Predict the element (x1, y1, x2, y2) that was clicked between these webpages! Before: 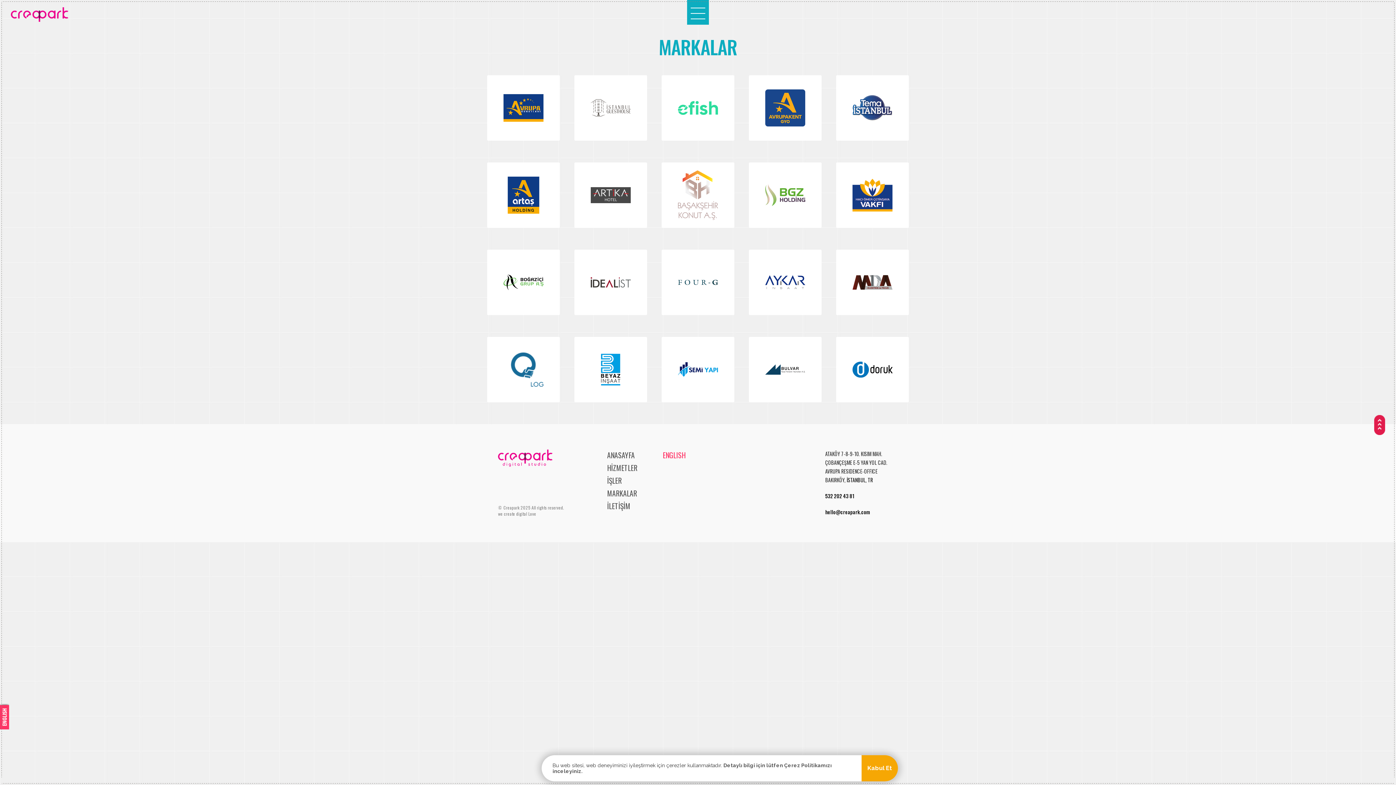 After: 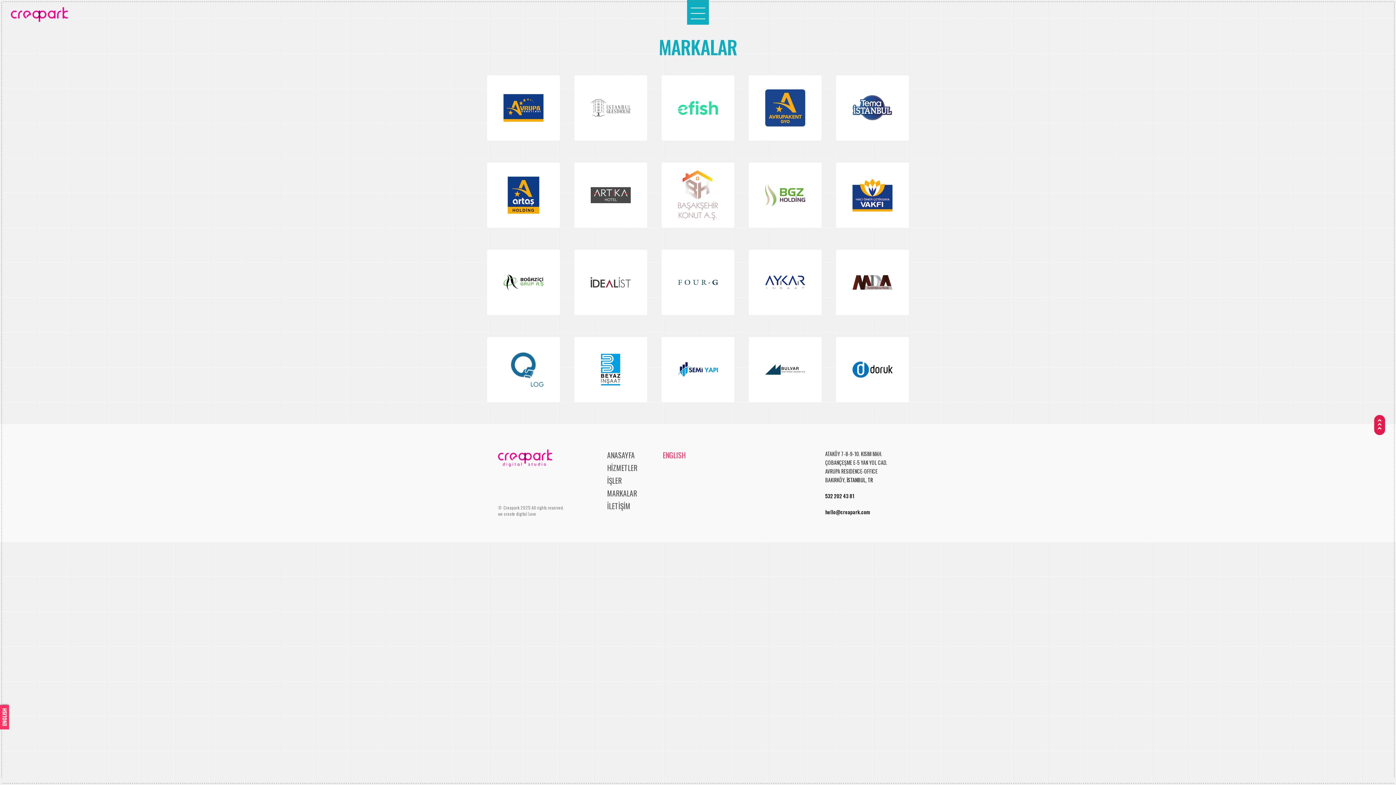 Action: bbox: (861, 755, 898, 781) label: Kabul Et